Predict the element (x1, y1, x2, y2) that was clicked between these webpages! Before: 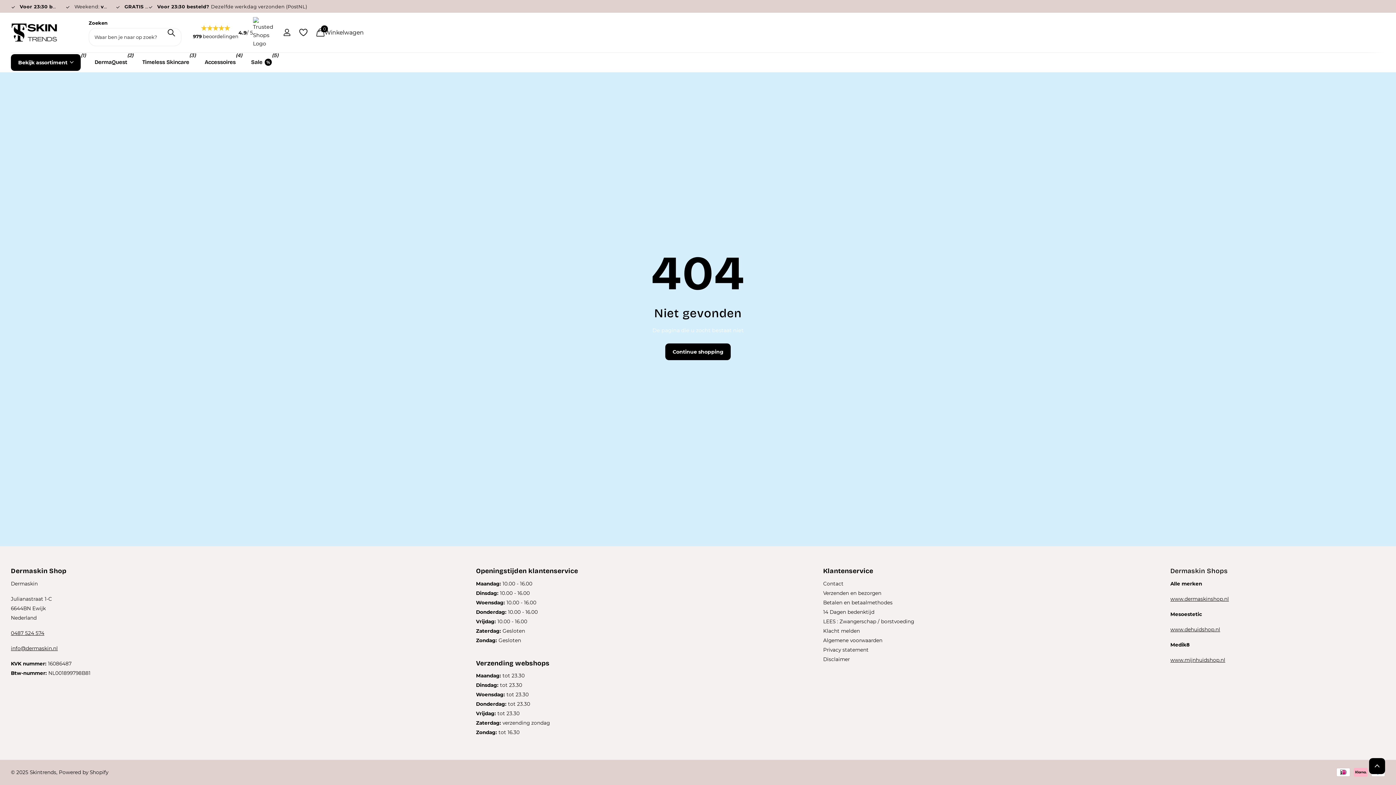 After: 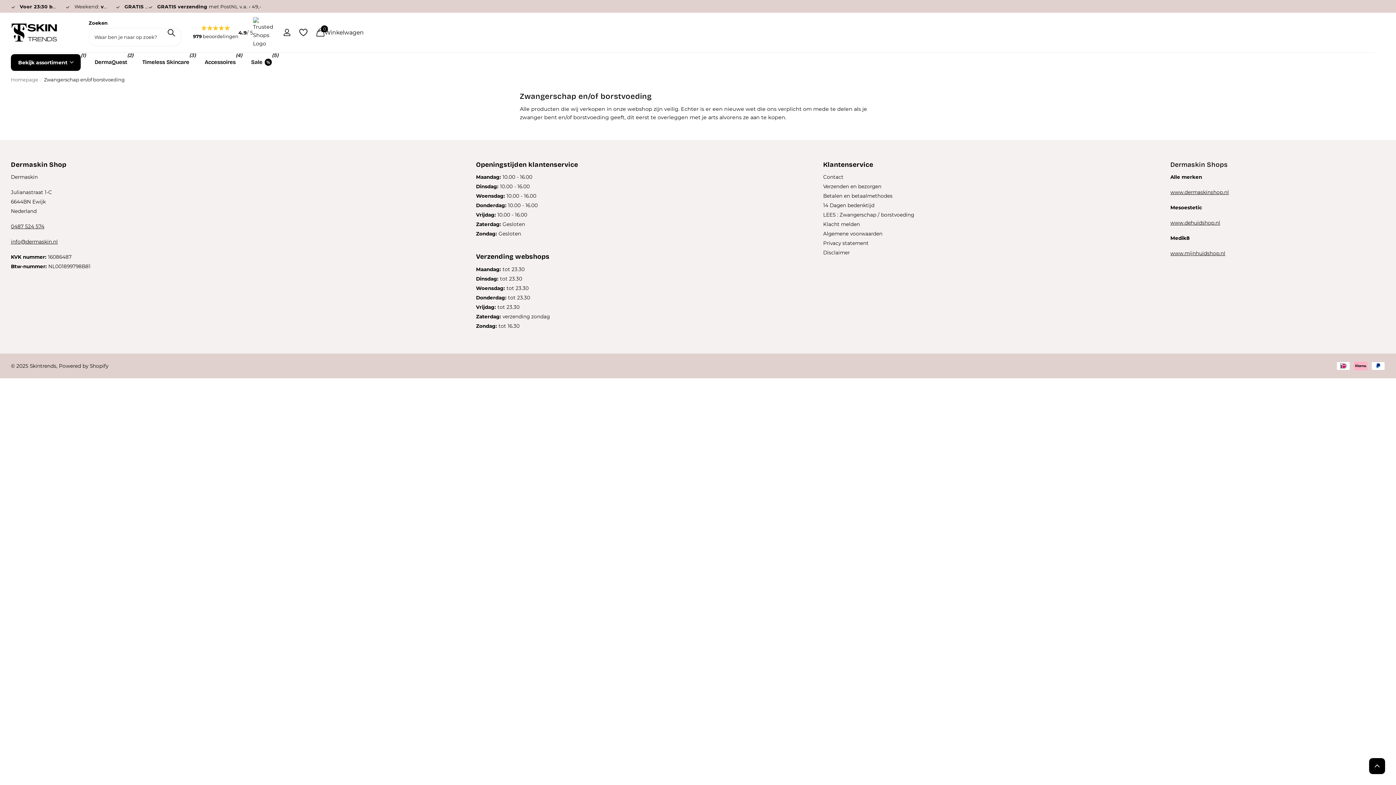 Action: bbox: (823, 618, 914, 624) label: LEES : Zwangerschap / borstvoeding